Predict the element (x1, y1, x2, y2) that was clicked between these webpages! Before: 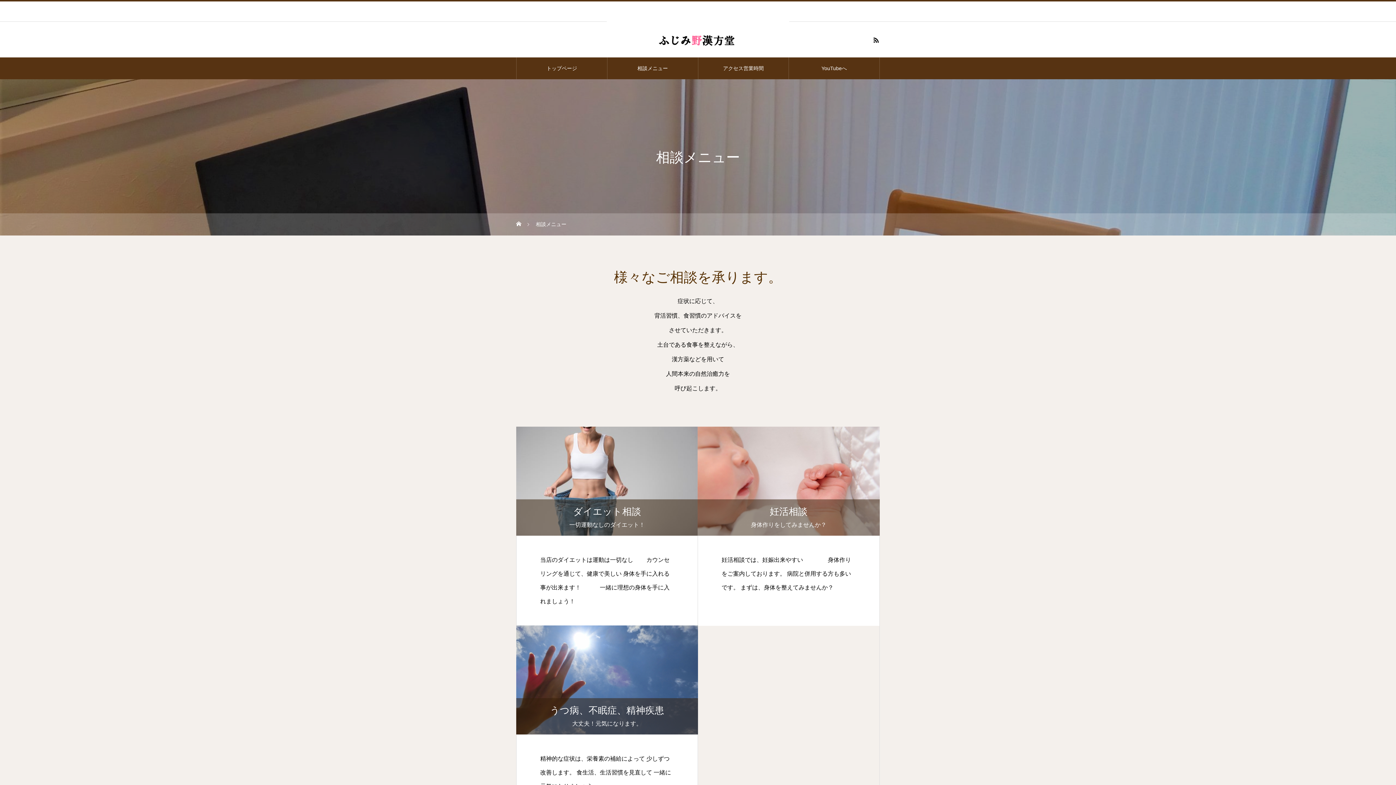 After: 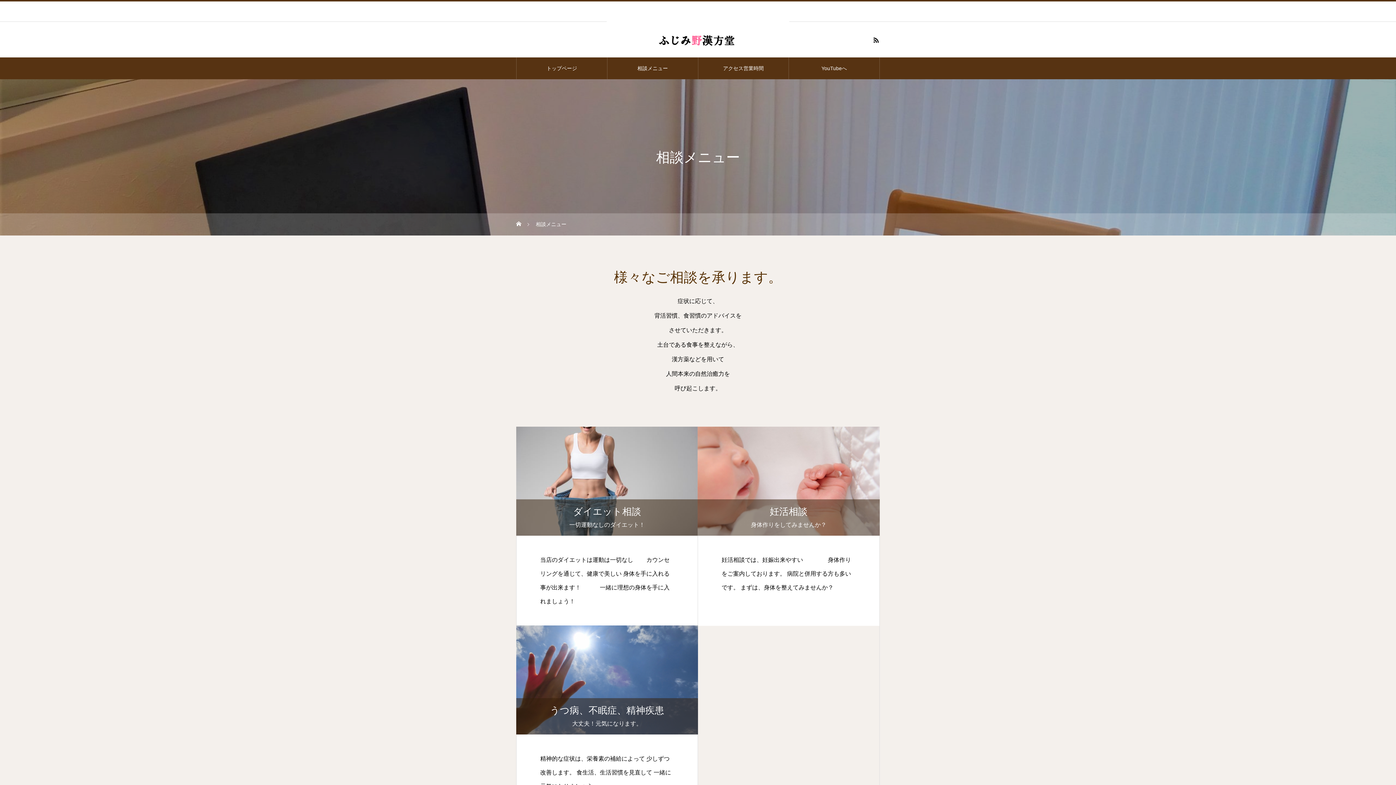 Action: bbox: (607, 57, 698, 79) label: 相談メニュー